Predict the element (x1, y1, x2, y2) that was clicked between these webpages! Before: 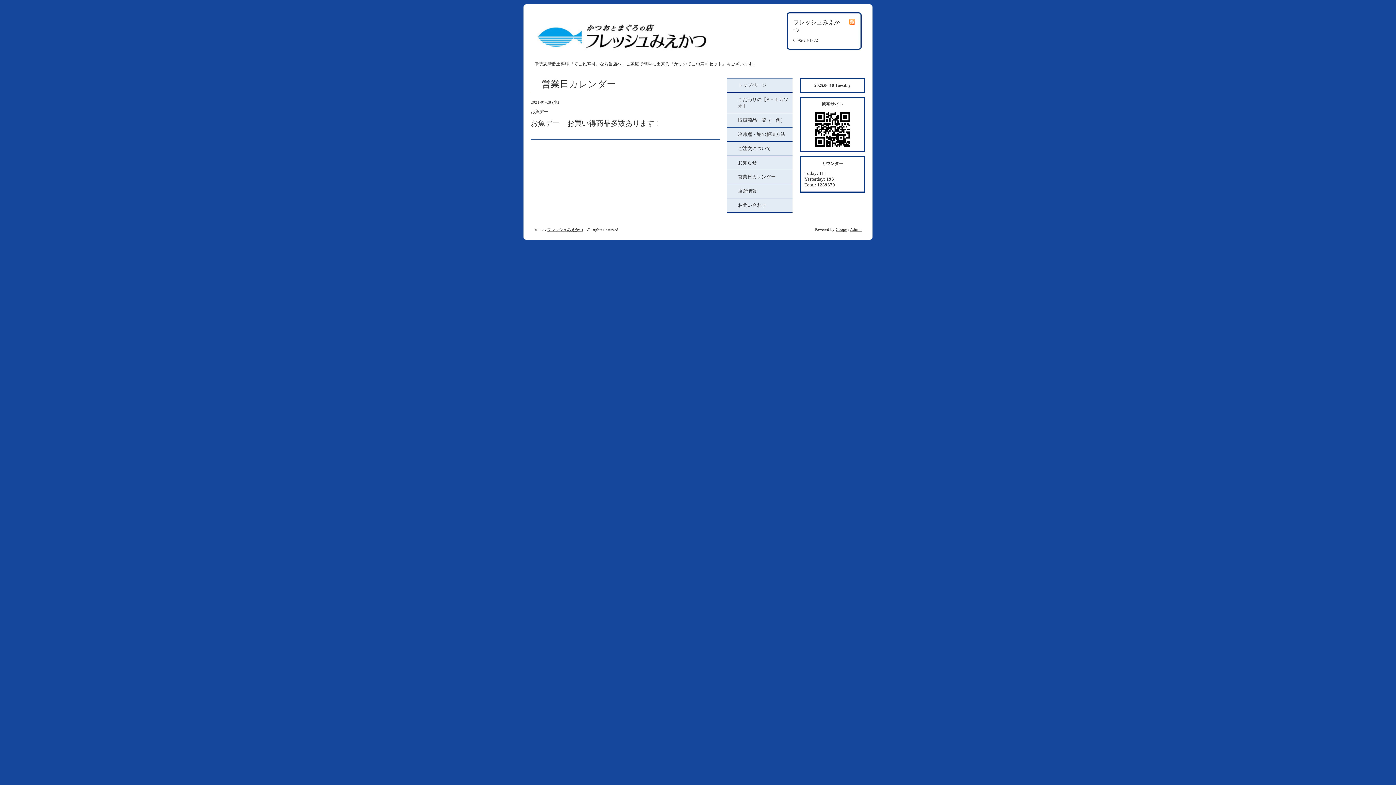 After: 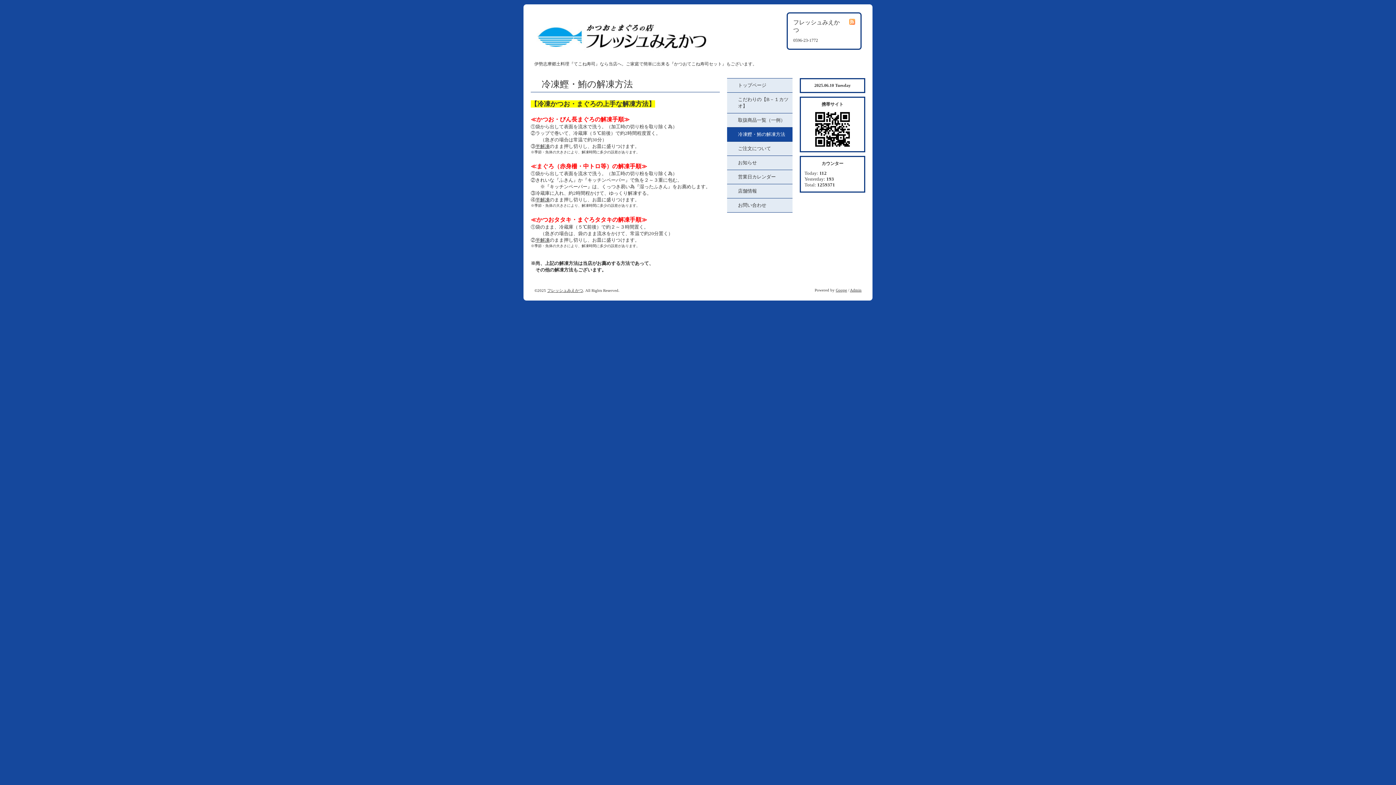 Action: bbox: (727, 127, 792, 141) label: 冷凍鰹・鮪の解凍方法